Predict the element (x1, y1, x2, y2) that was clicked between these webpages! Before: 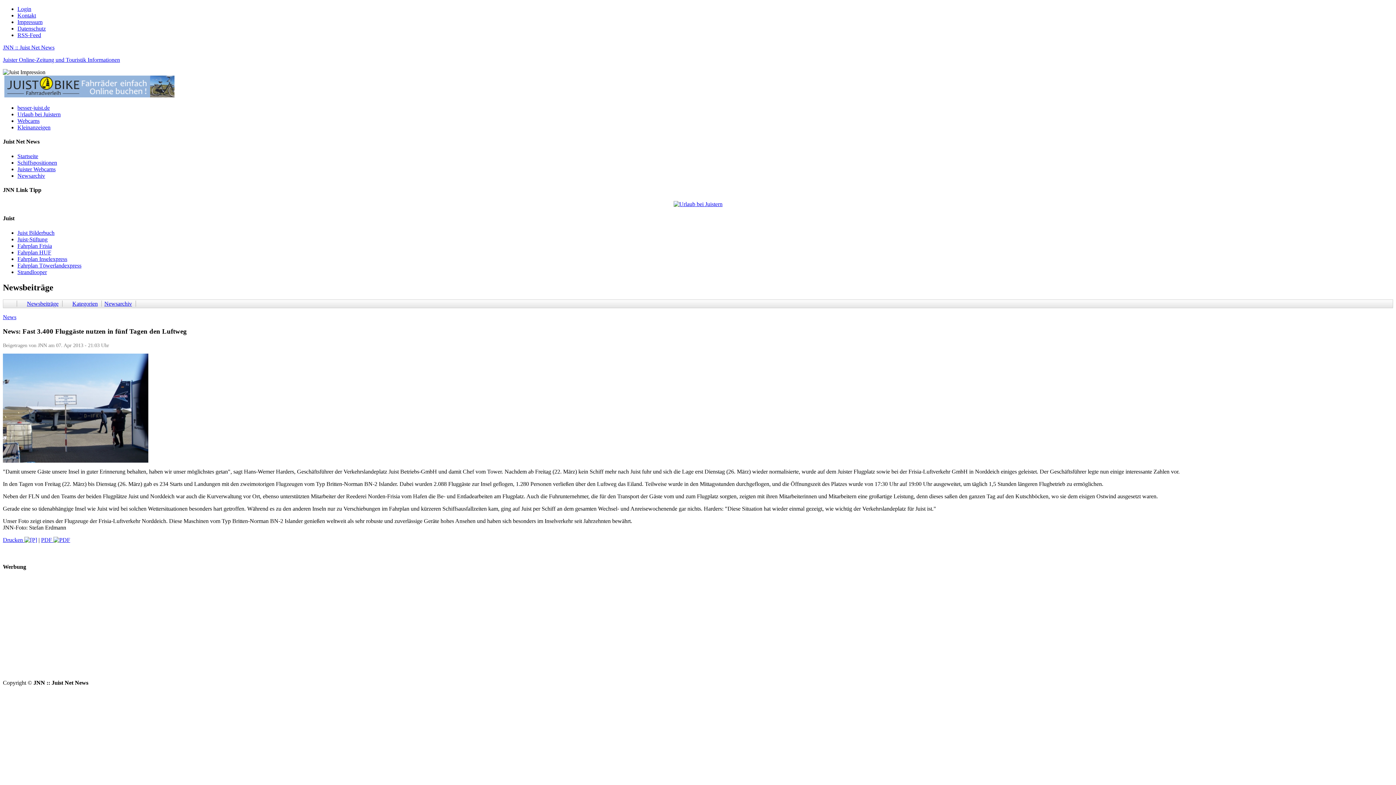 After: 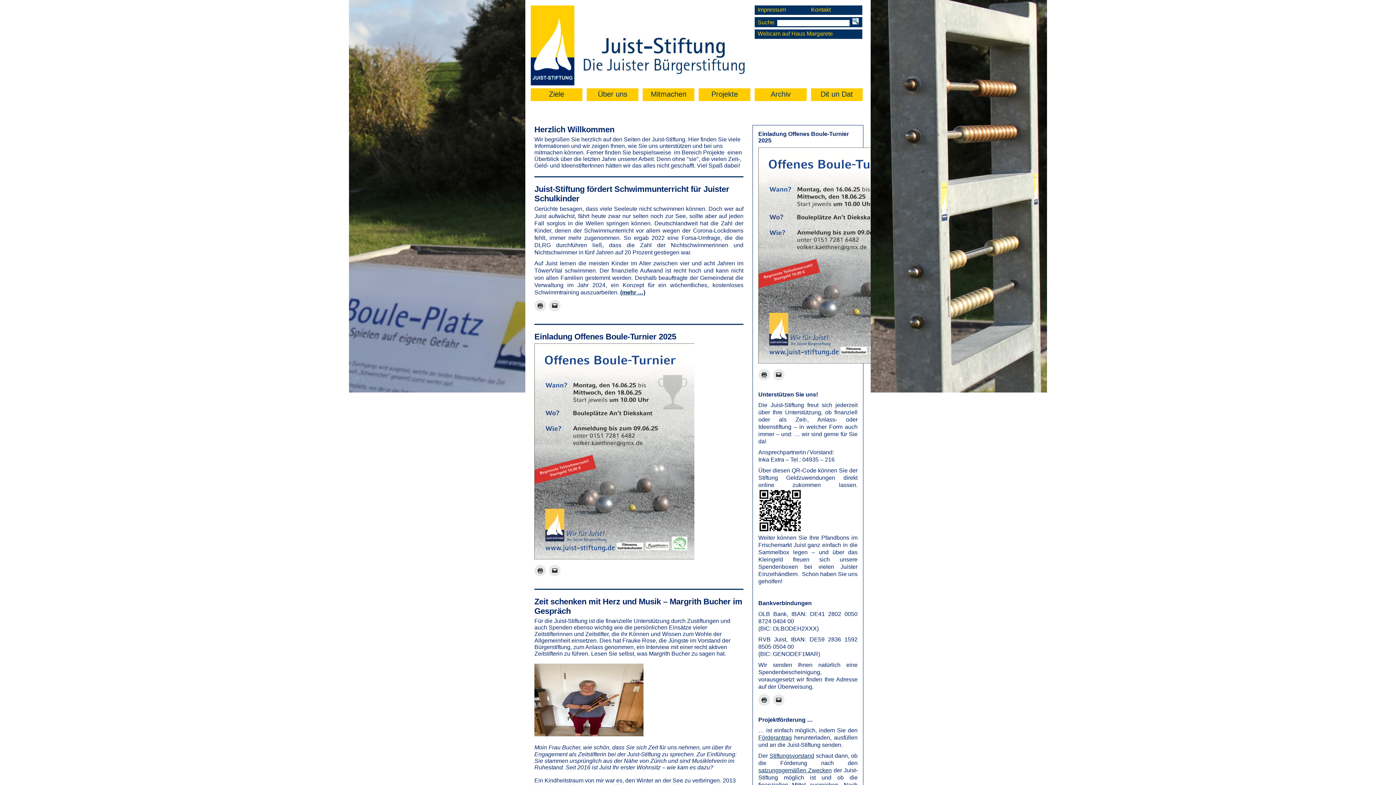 Action: bbox: (17, 236, 47, 242) label: Juist-Stiftung